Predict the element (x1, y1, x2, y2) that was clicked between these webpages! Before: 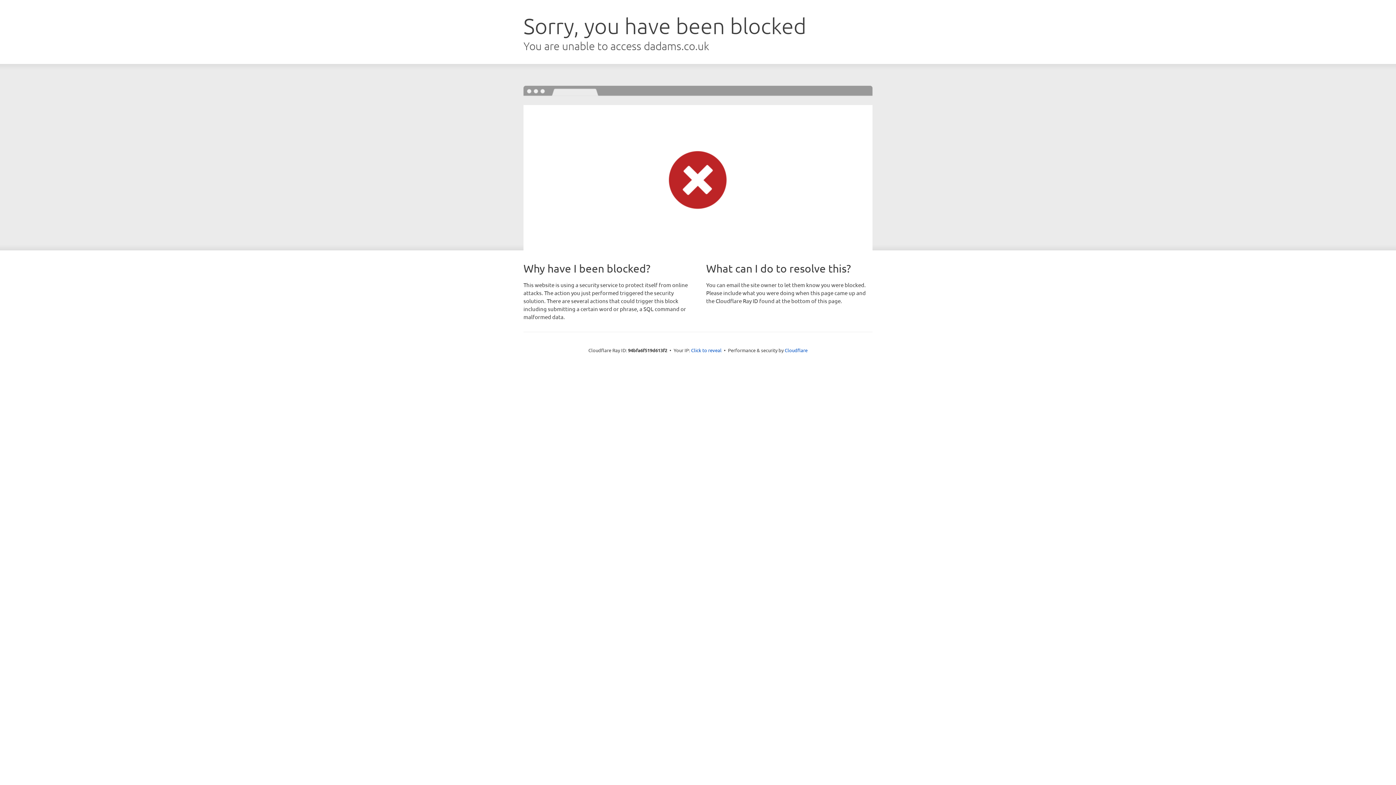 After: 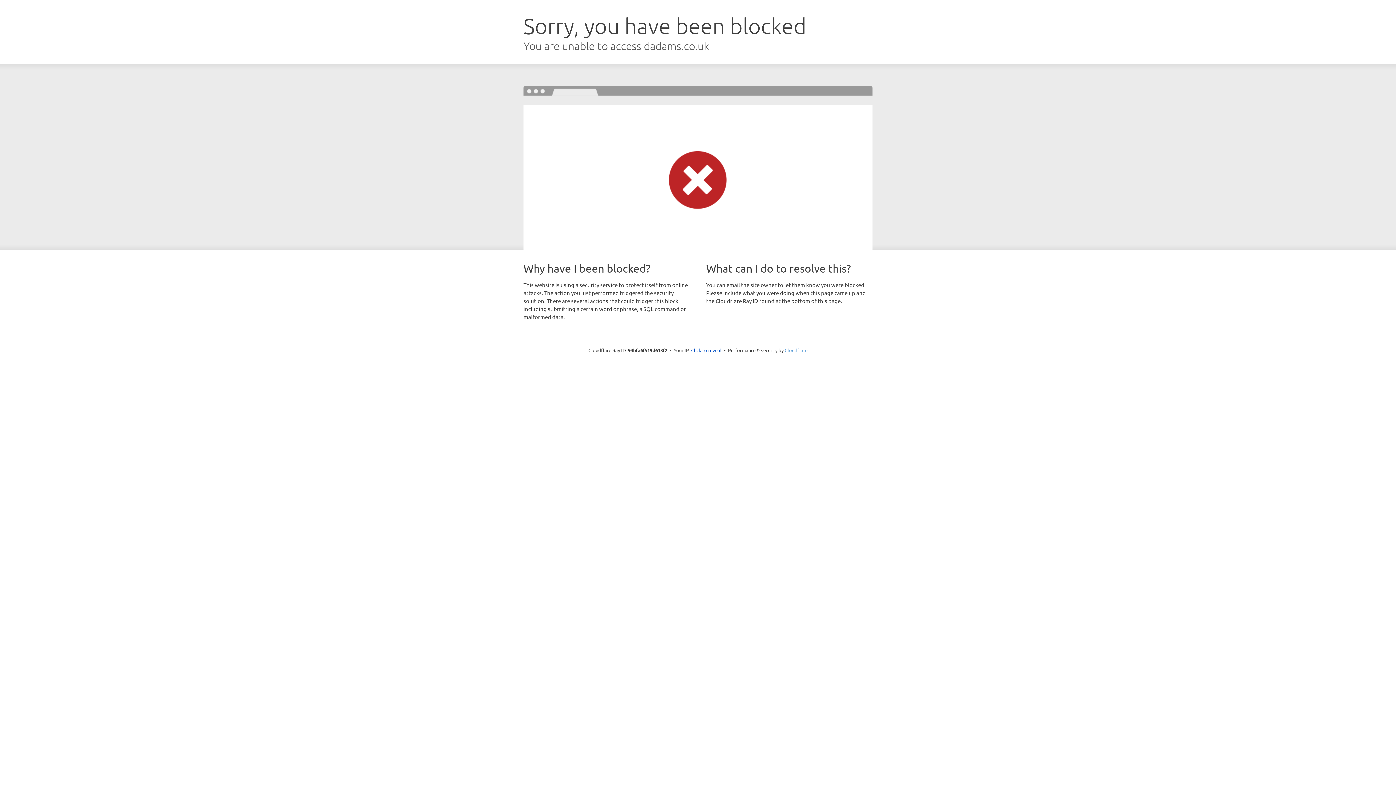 Action: label: Cloudflare bbox: (784, 347, 807, 353)